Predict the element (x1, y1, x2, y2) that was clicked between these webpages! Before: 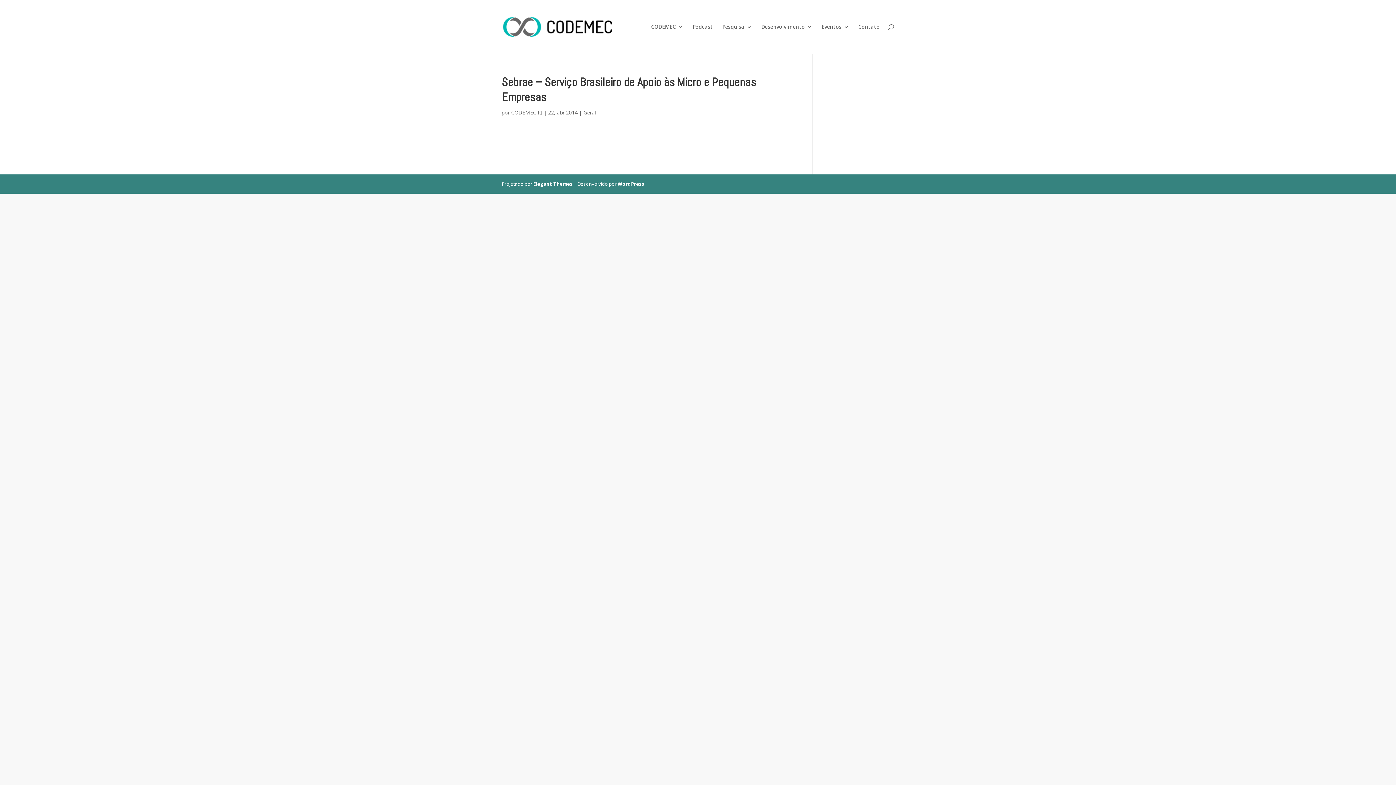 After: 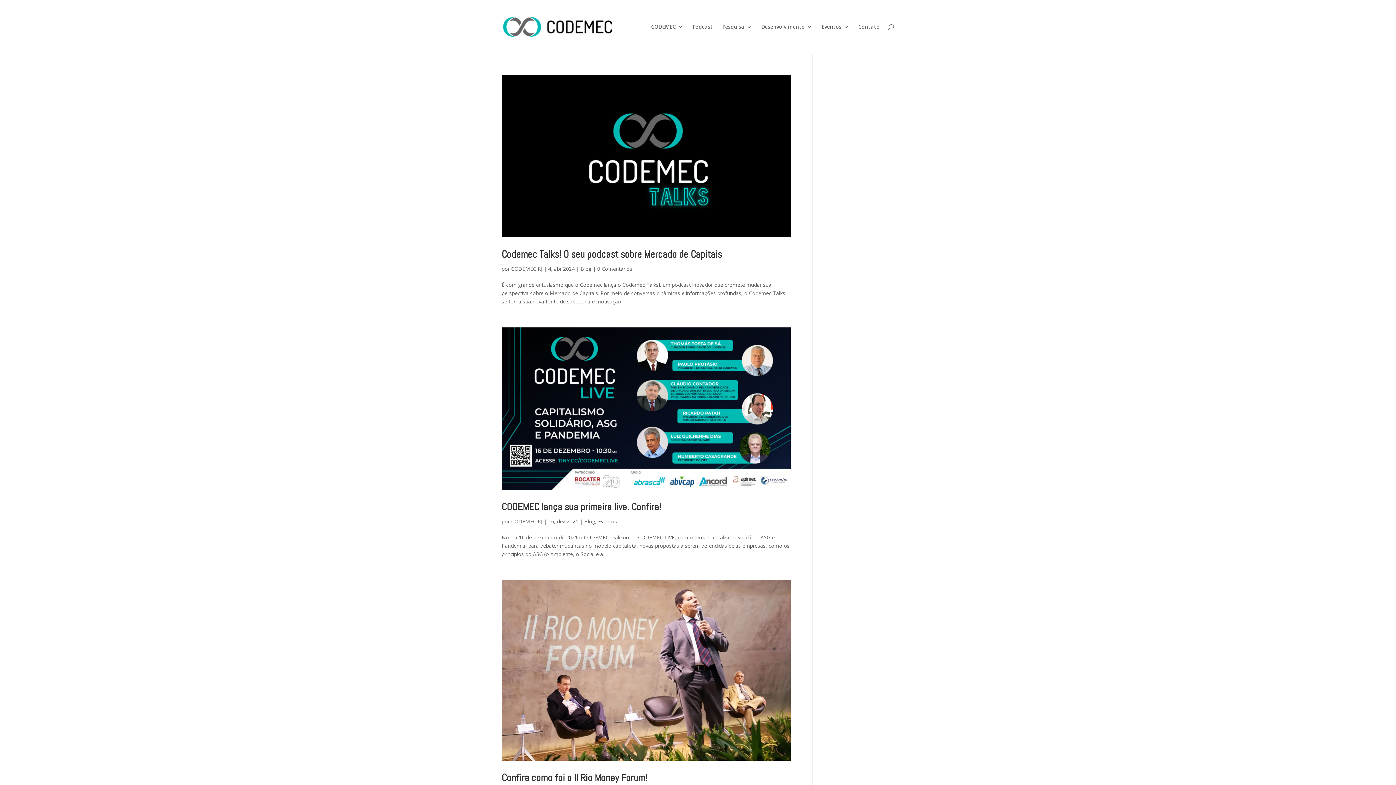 Action: label: CODEMEC RJ bbox: (511, 109, 542, 116)